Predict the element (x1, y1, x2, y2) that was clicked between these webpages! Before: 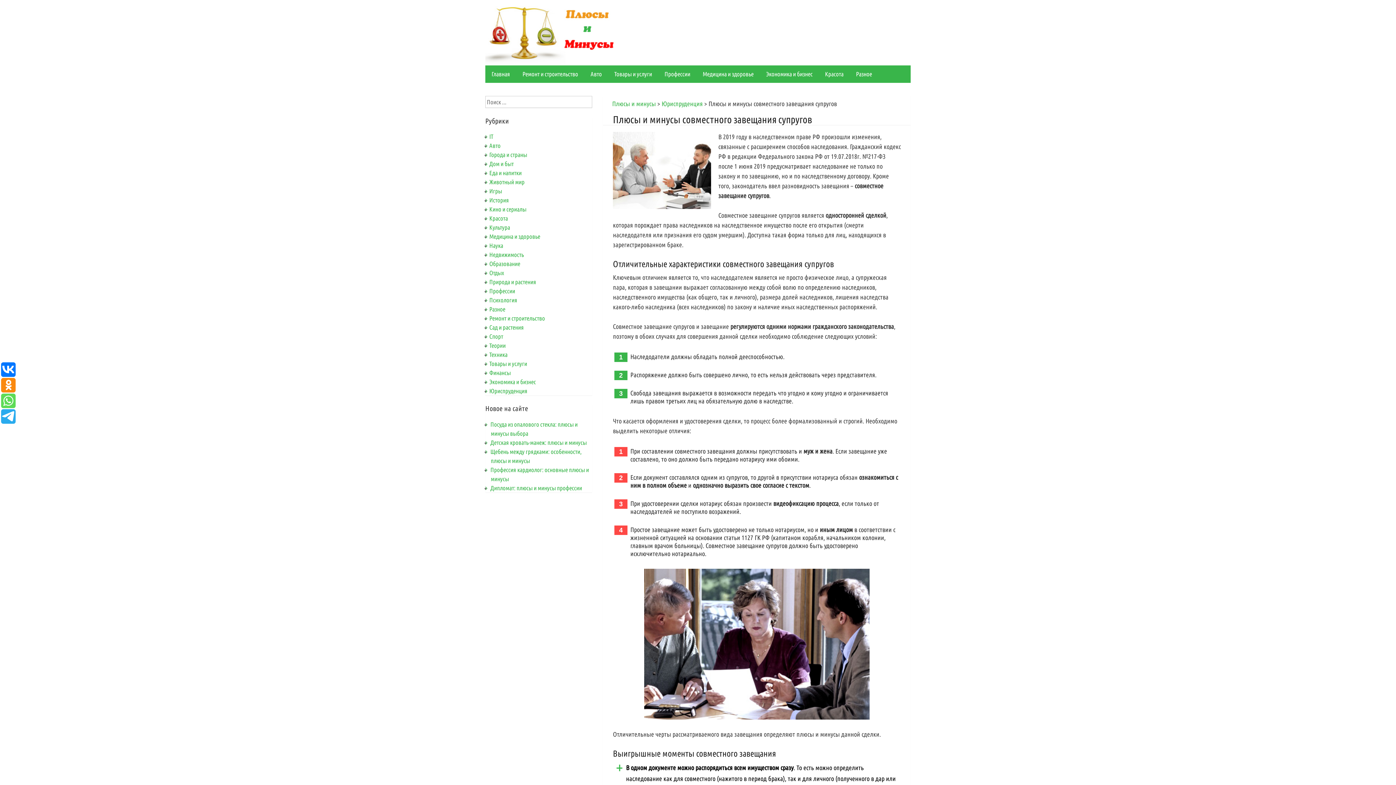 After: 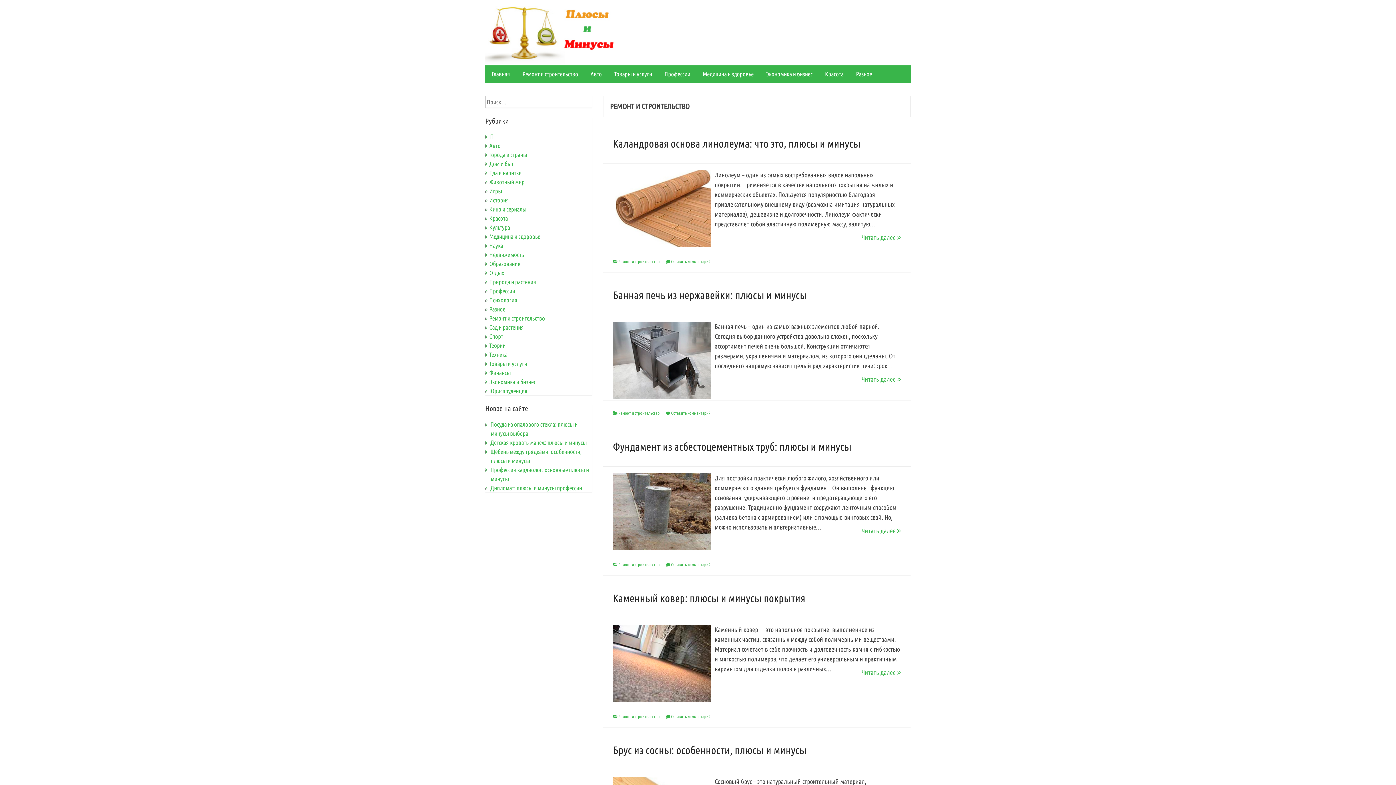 Action: label: Ремонт и строительство bbox: (489, 315, 545, 321)